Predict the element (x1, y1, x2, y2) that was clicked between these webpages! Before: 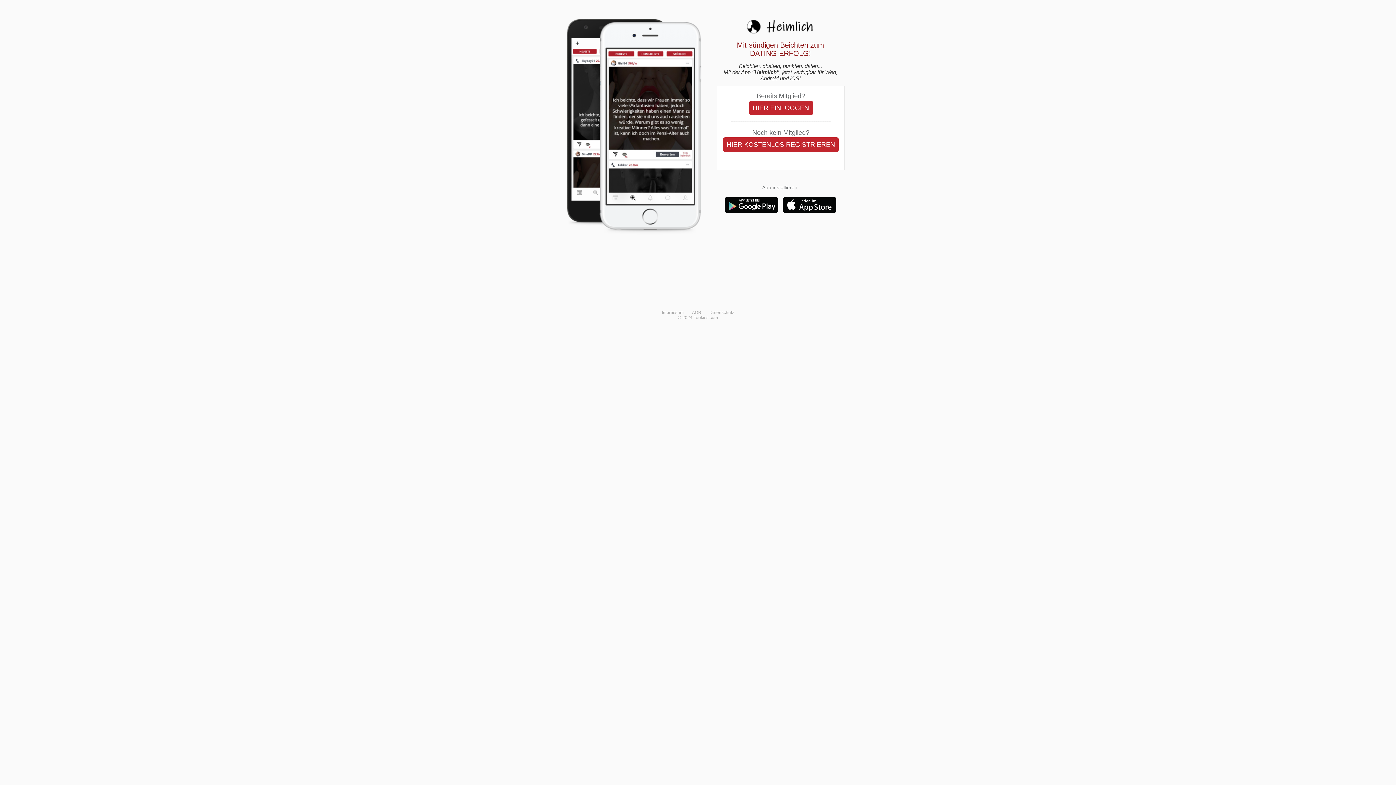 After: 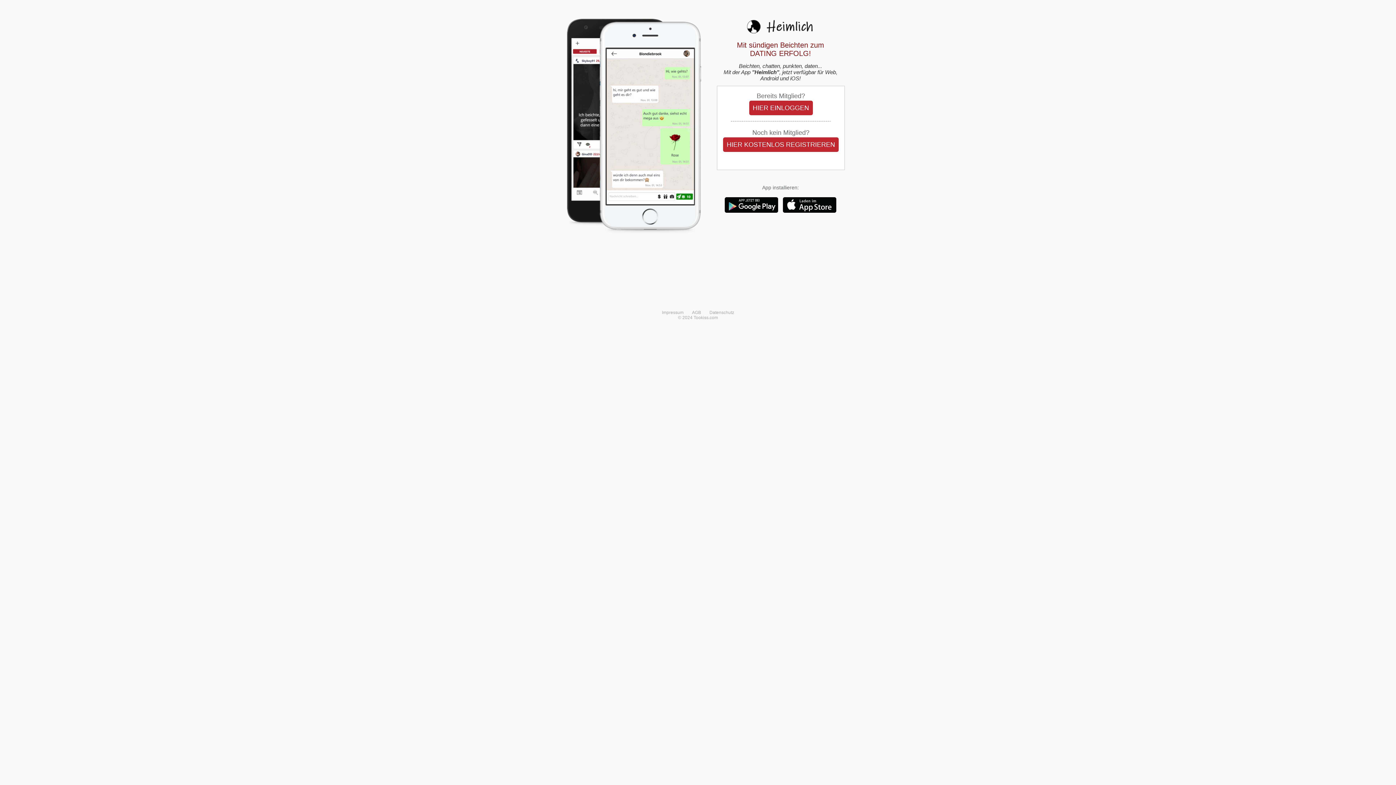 Action: bbox: (726, 141, 835, 148) label: HIER KOSTENLOS REGISTRIEREN